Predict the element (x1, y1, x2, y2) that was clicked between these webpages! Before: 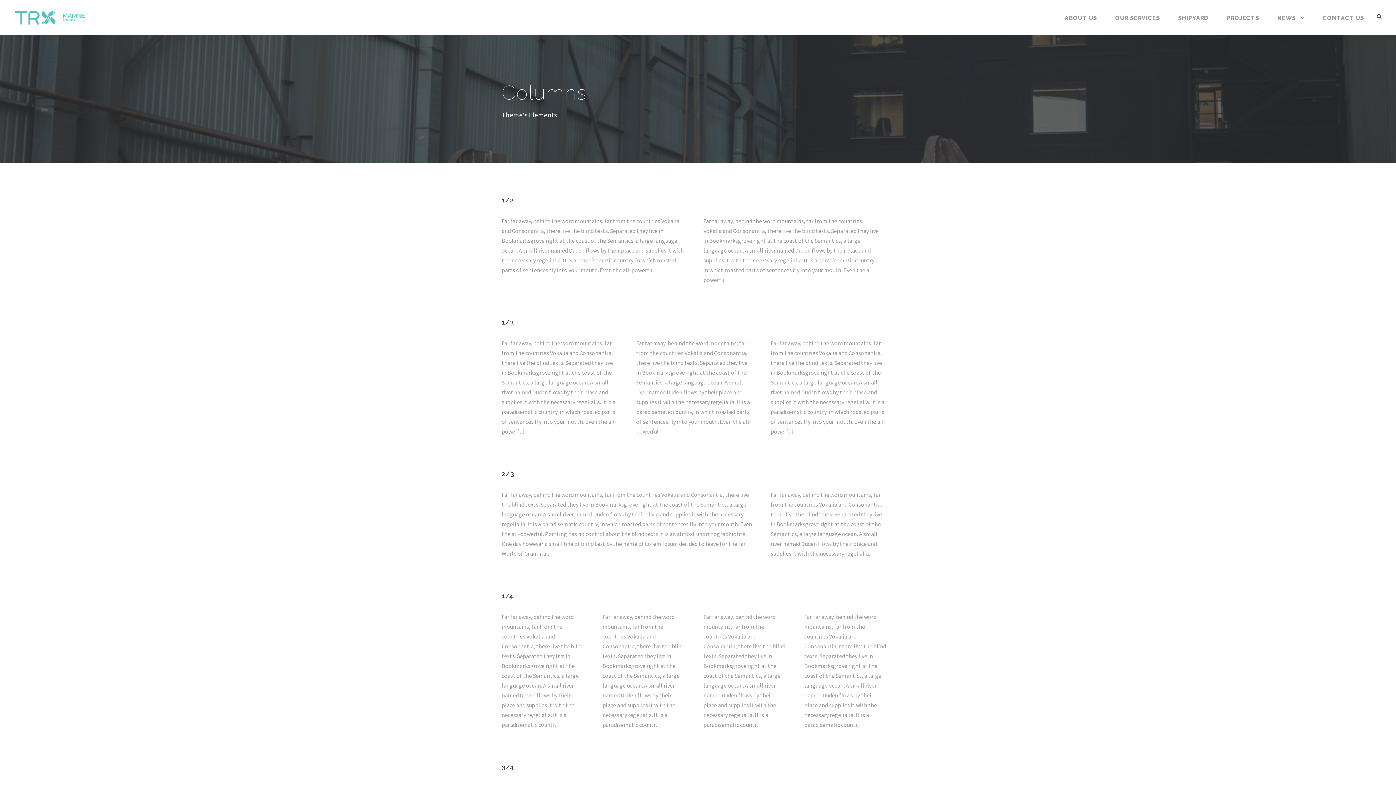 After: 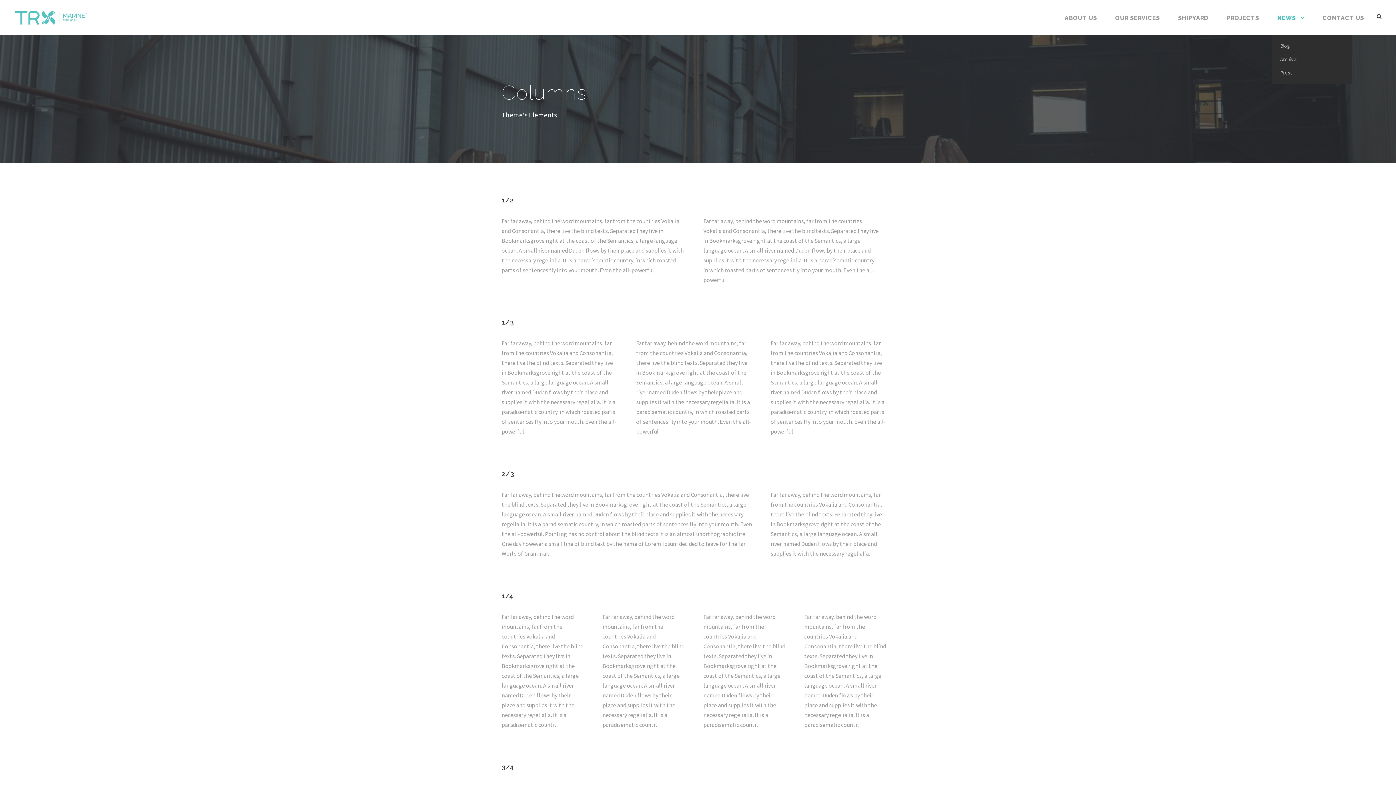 Action: bbox: (1277, 13, 1304, 35) label: NEWS